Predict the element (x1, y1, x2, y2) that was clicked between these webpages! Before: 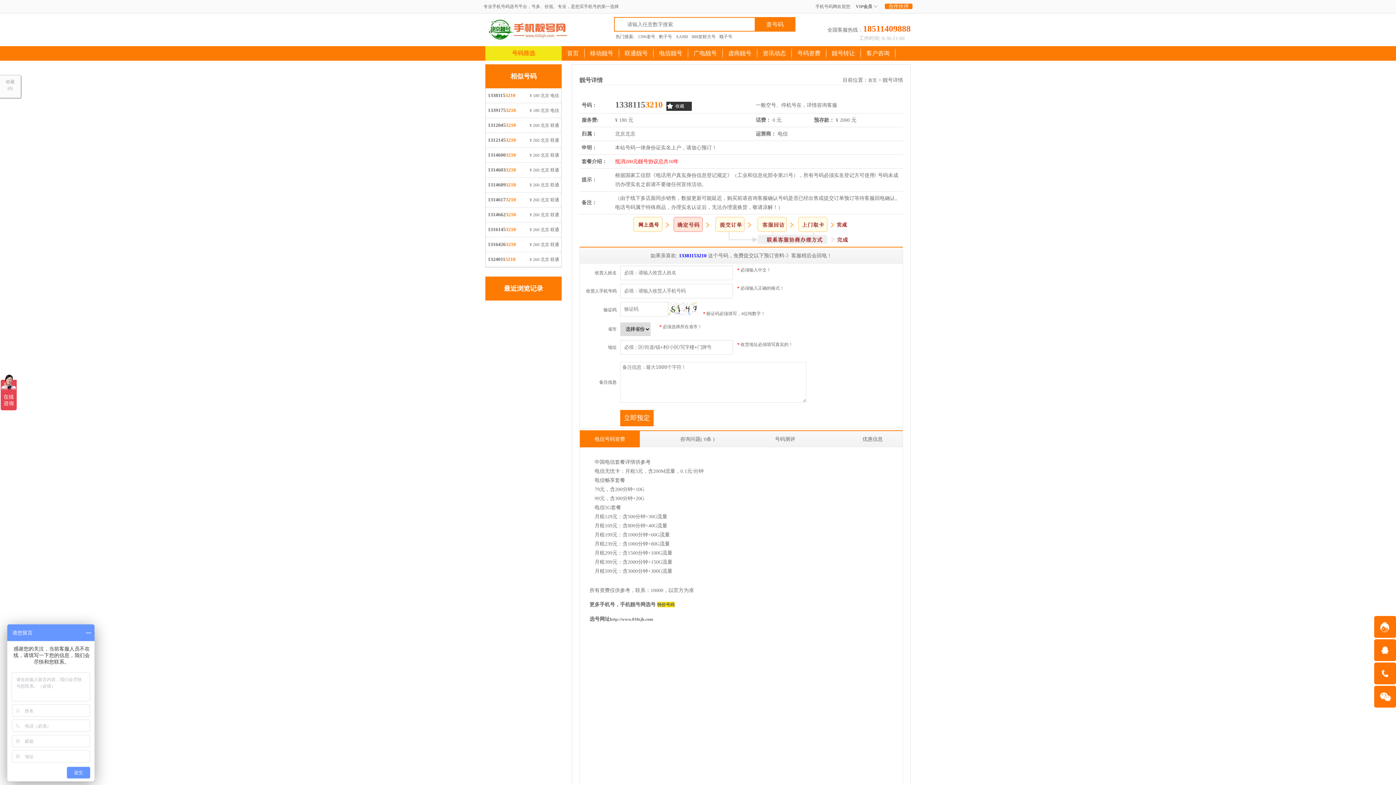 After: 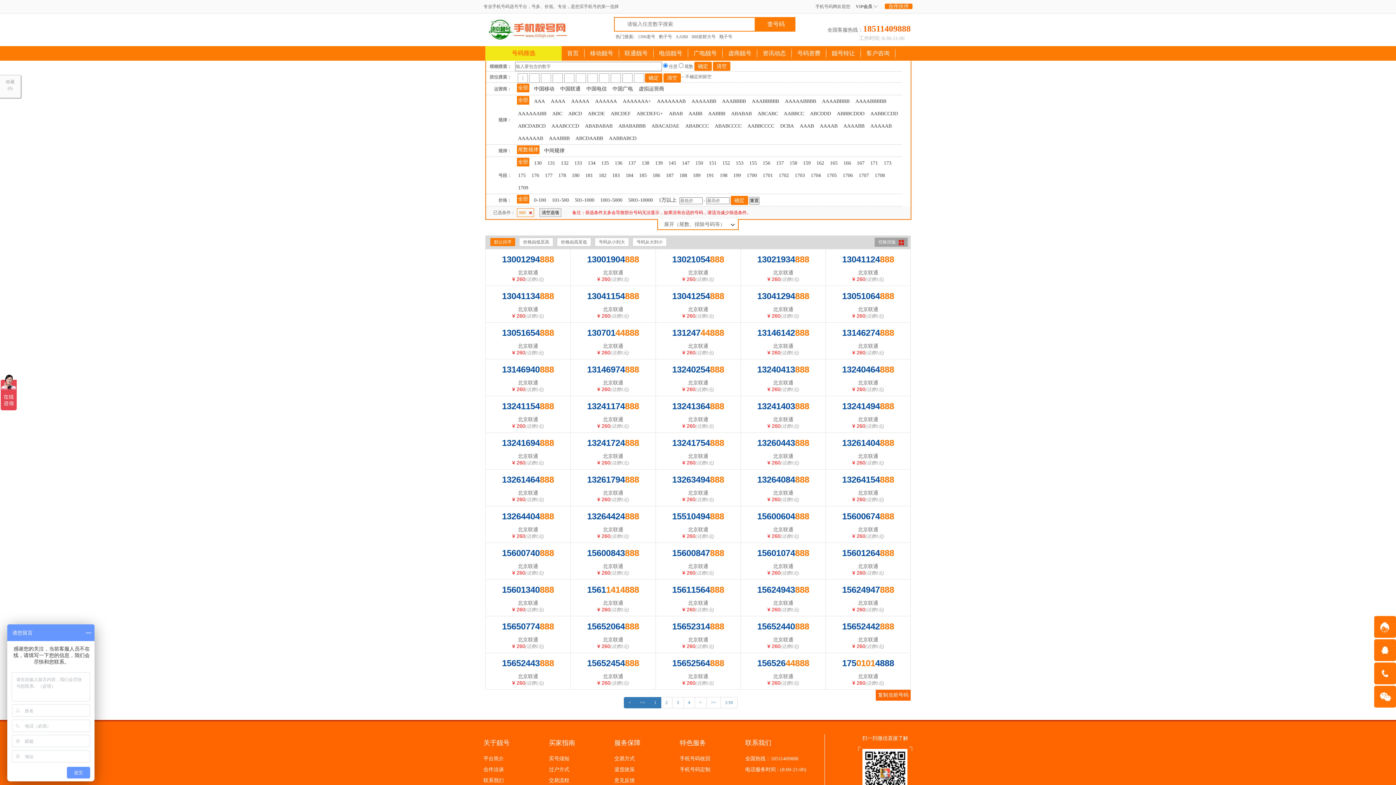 Action: label: 888发财大号 bbox: (691, 34, 715, 39)